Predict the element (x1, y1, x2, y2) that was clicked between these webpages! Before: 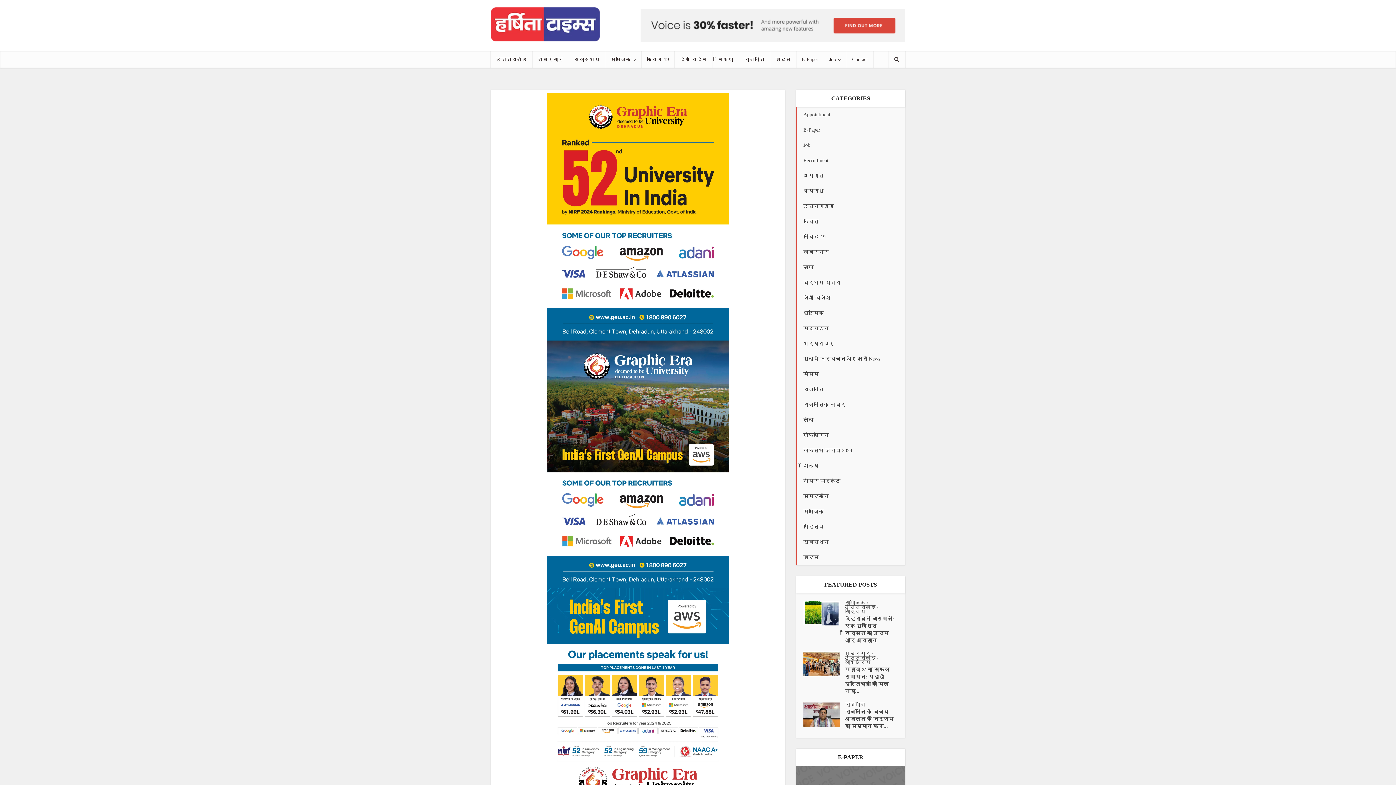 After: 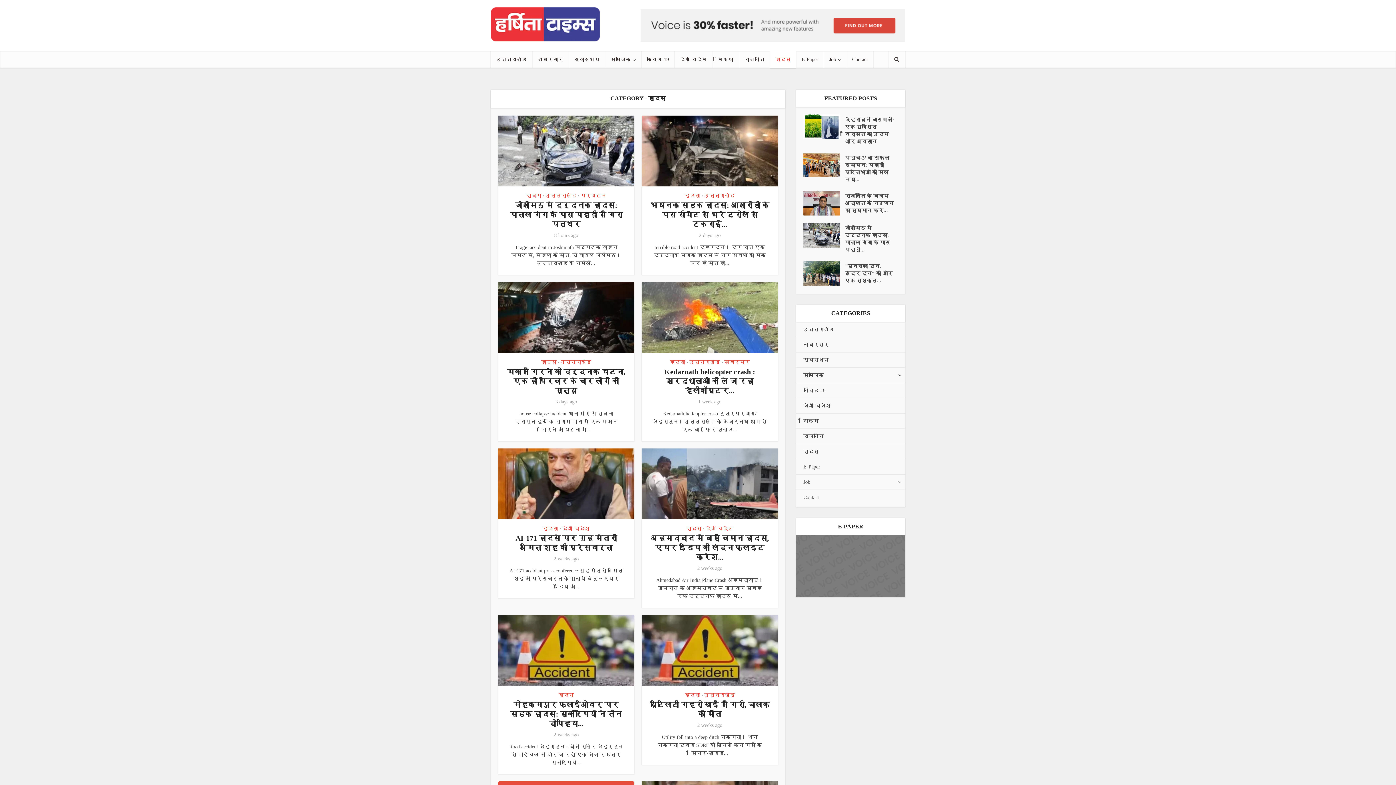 Action: bbox: (796, 550, 905, 565) label: हादसा